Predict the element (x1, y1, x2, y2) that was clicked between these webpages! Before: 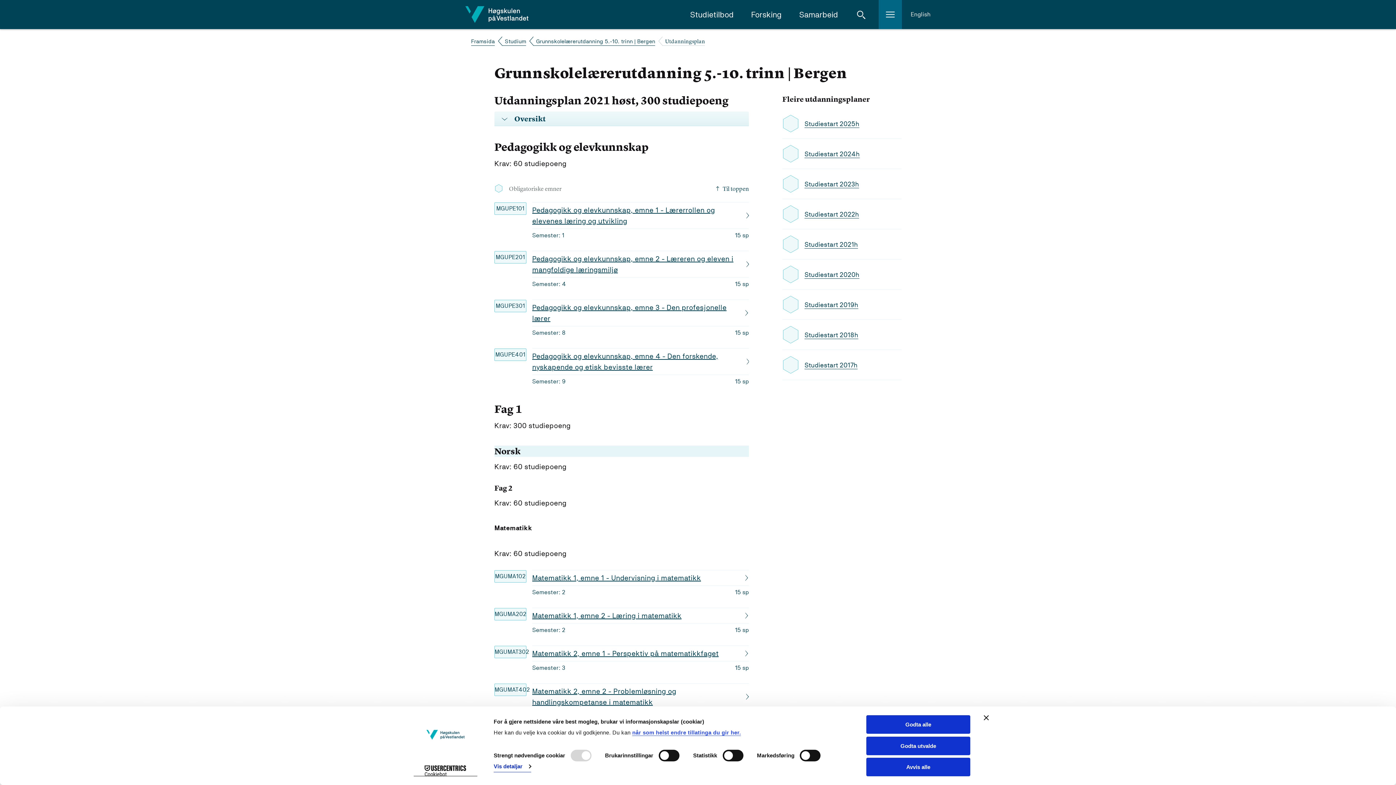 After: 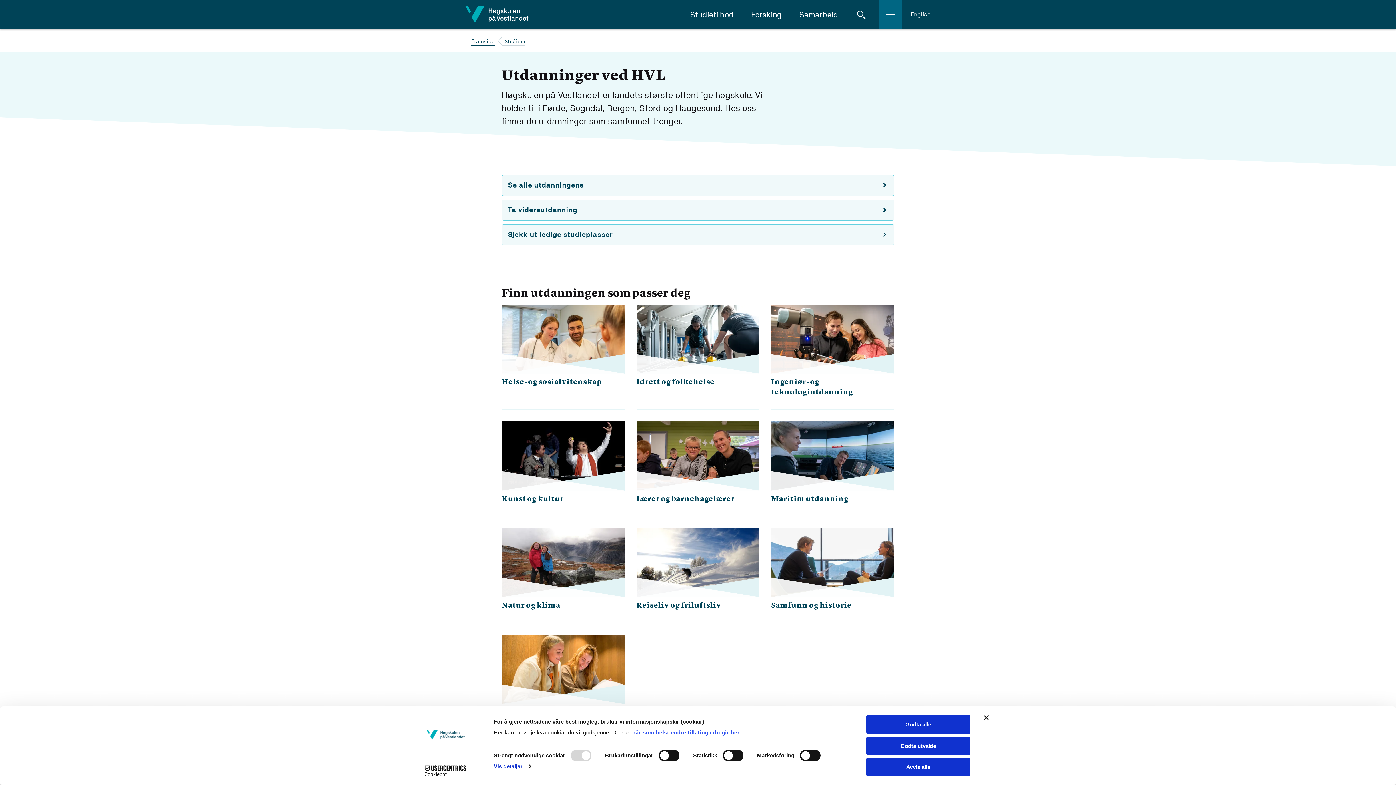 Action: label: Studium bbox: (502, 37, 526, 46)